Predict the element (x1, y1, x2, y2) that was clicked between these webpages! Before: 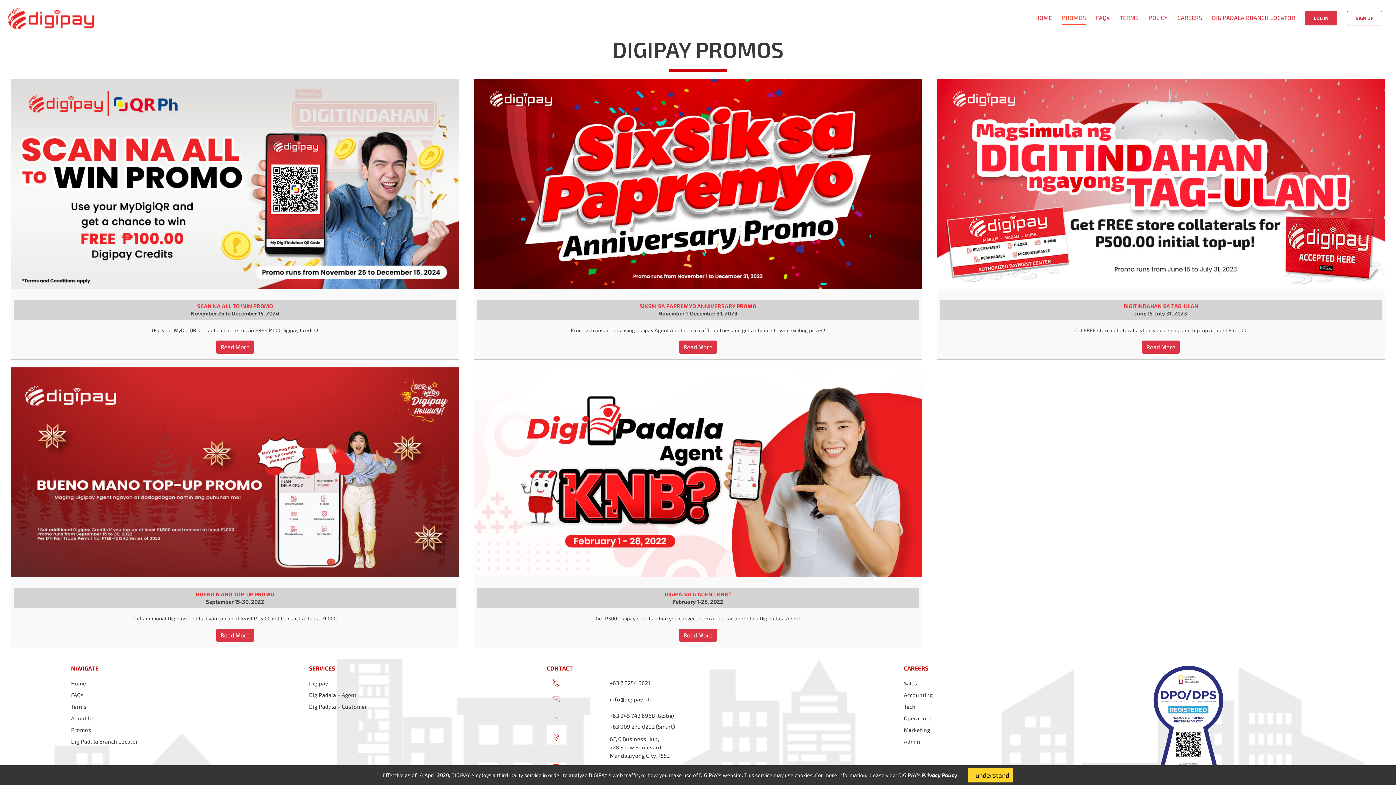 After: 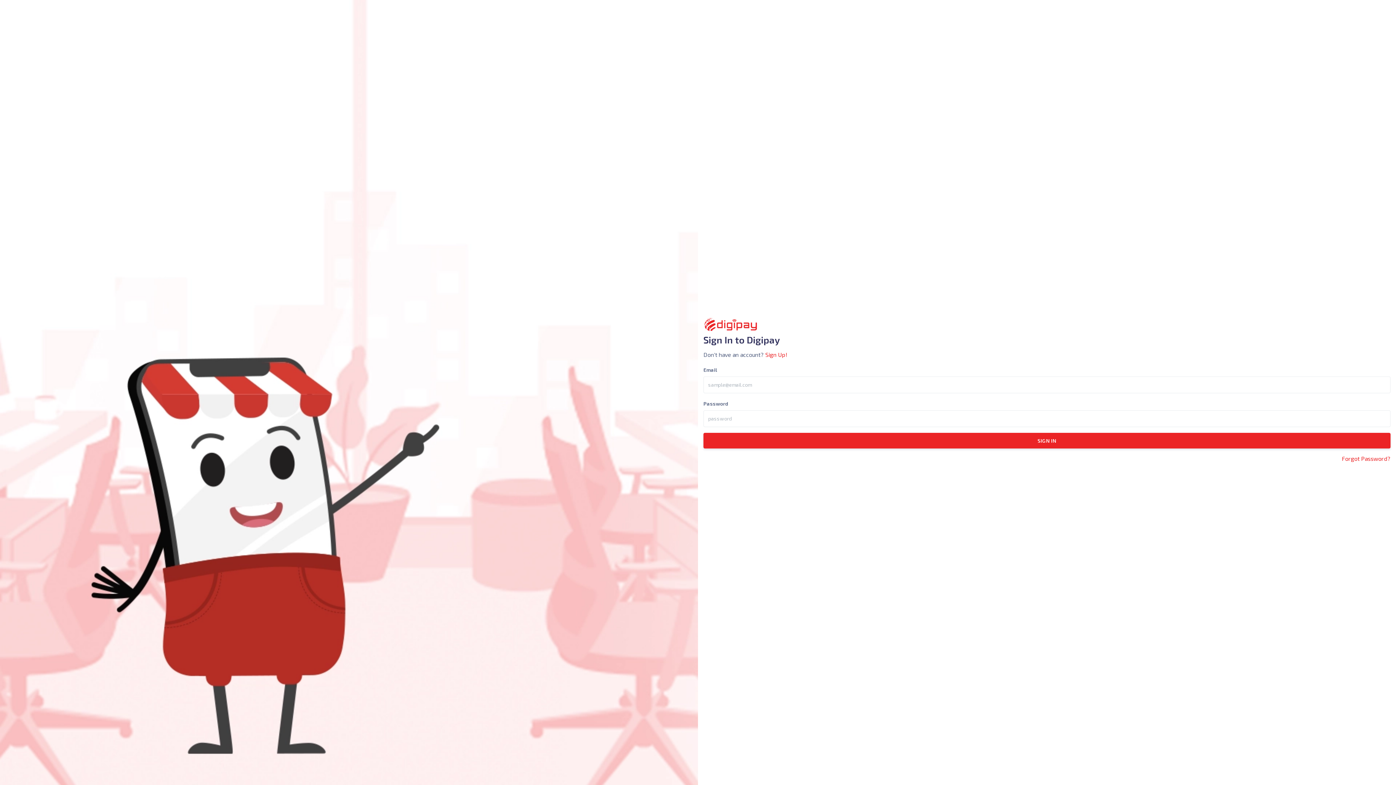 Action: label: LOG IN bbox: (1305, 10, 1337, 25)